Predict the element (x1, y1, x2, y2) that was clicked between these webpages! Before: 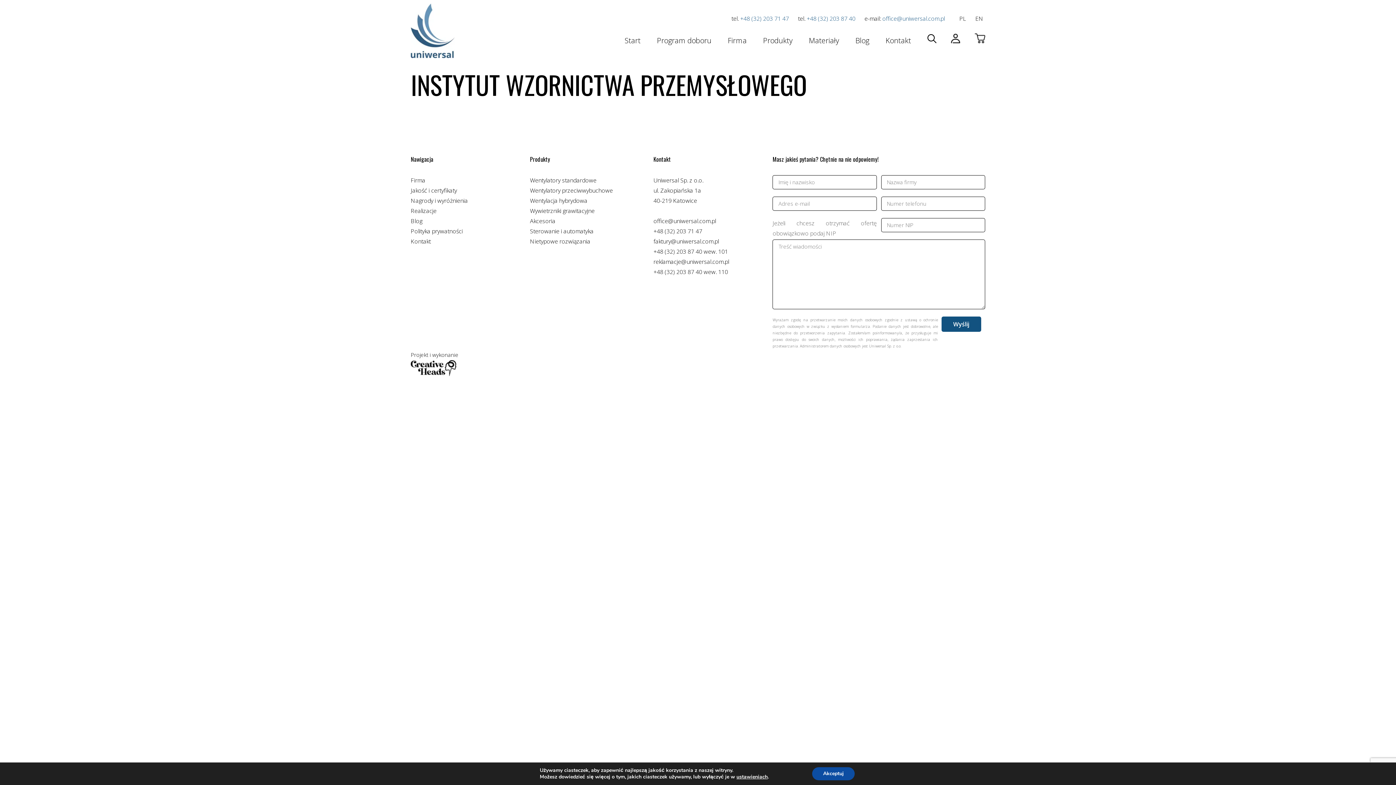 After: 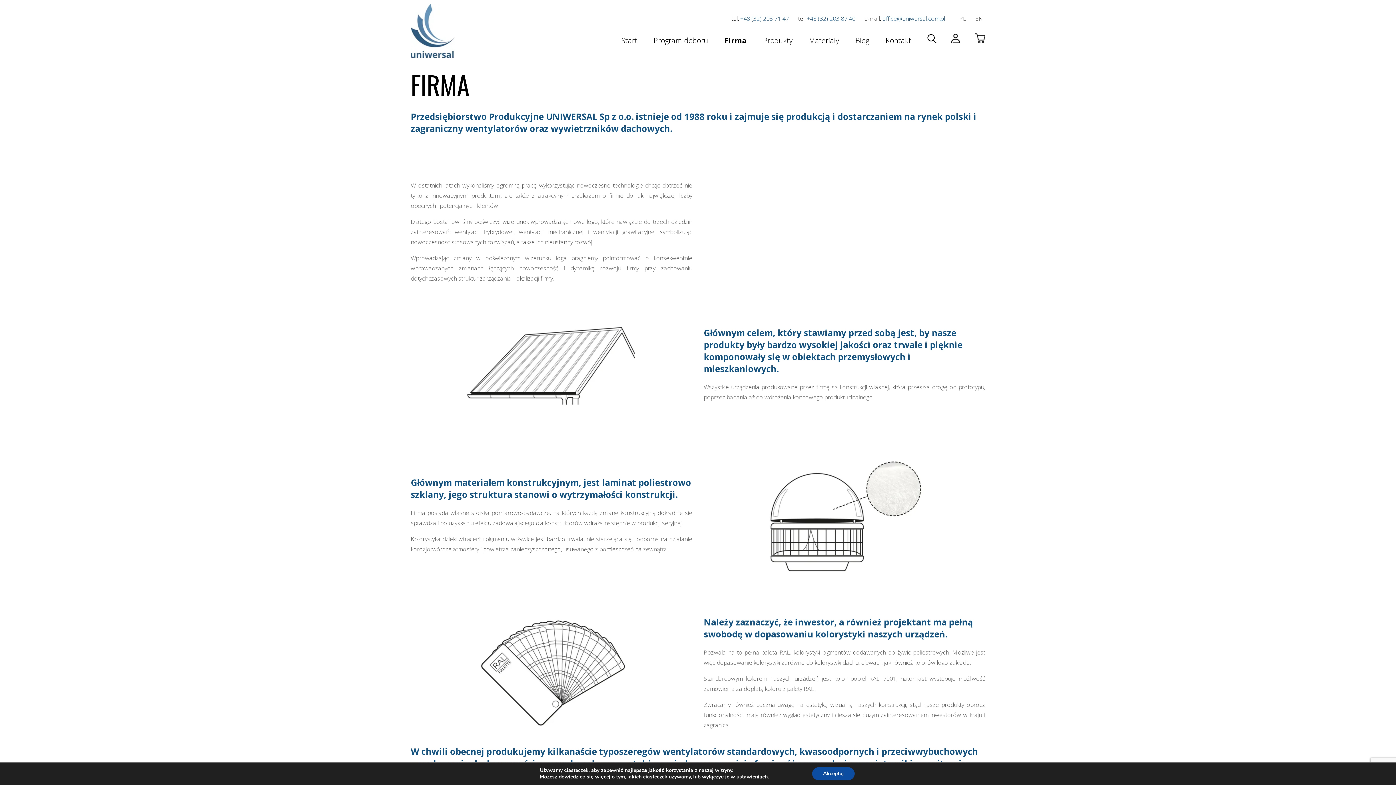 Action: label: Firma bbox: (728, 28, 746, 52)